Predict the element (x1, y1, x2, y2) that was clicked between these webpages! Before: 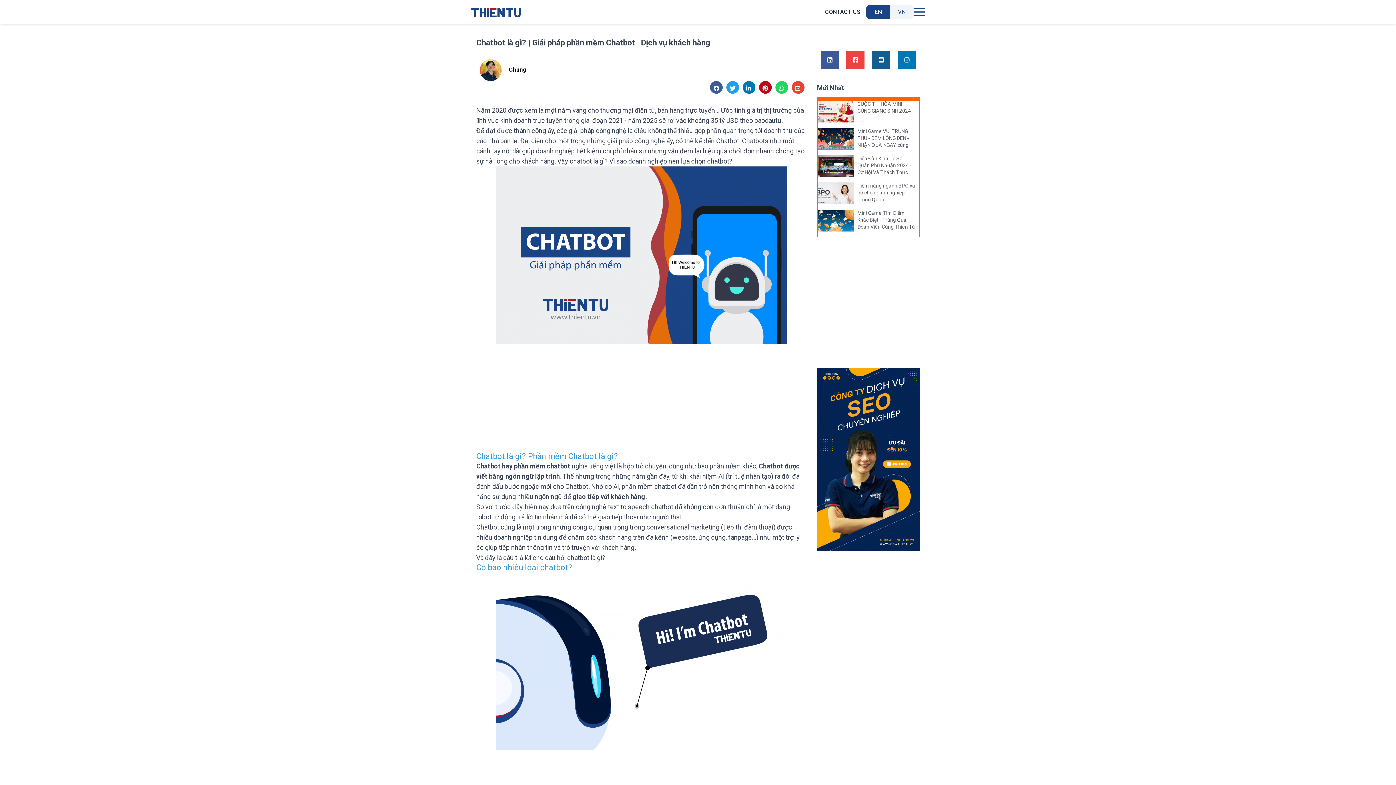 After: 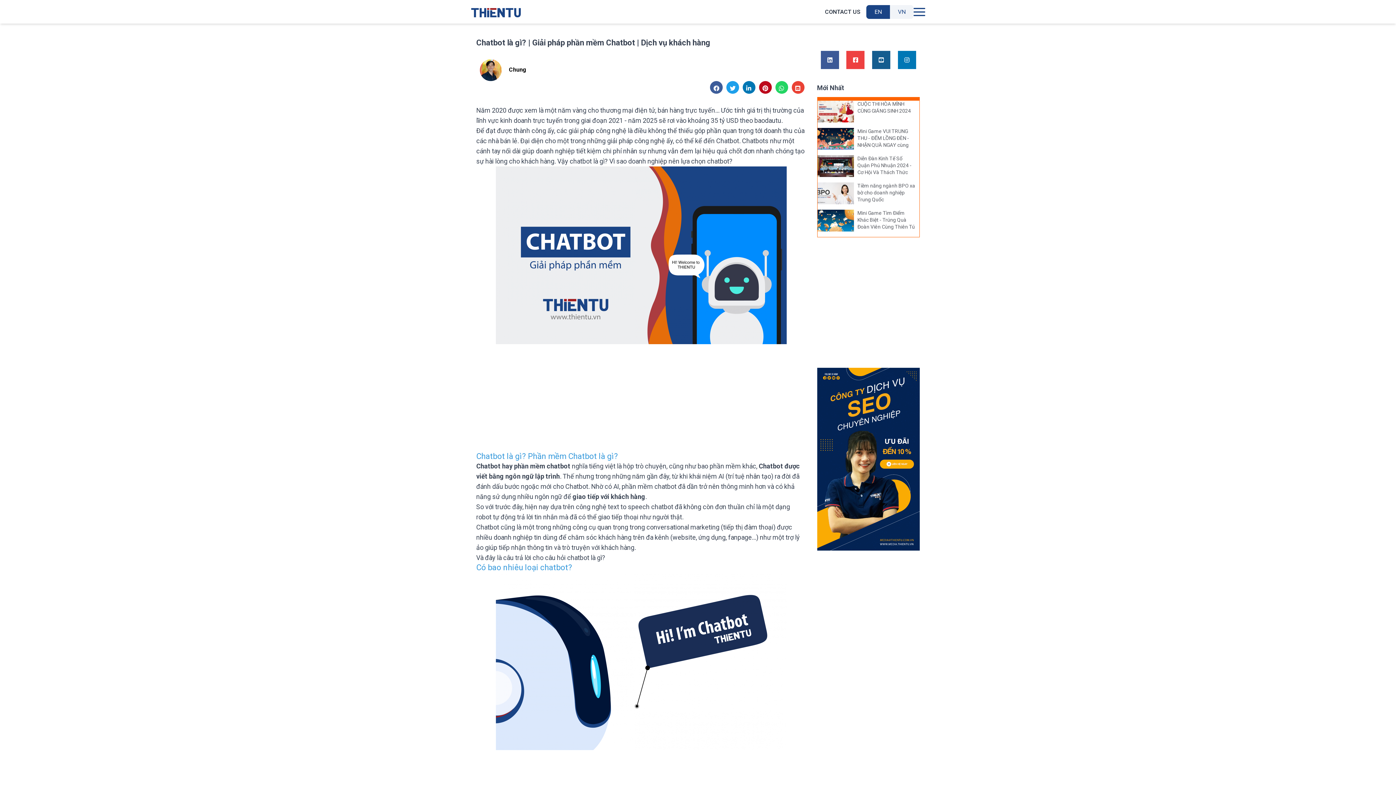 Action: bbox: (791, 81, 804, 96)